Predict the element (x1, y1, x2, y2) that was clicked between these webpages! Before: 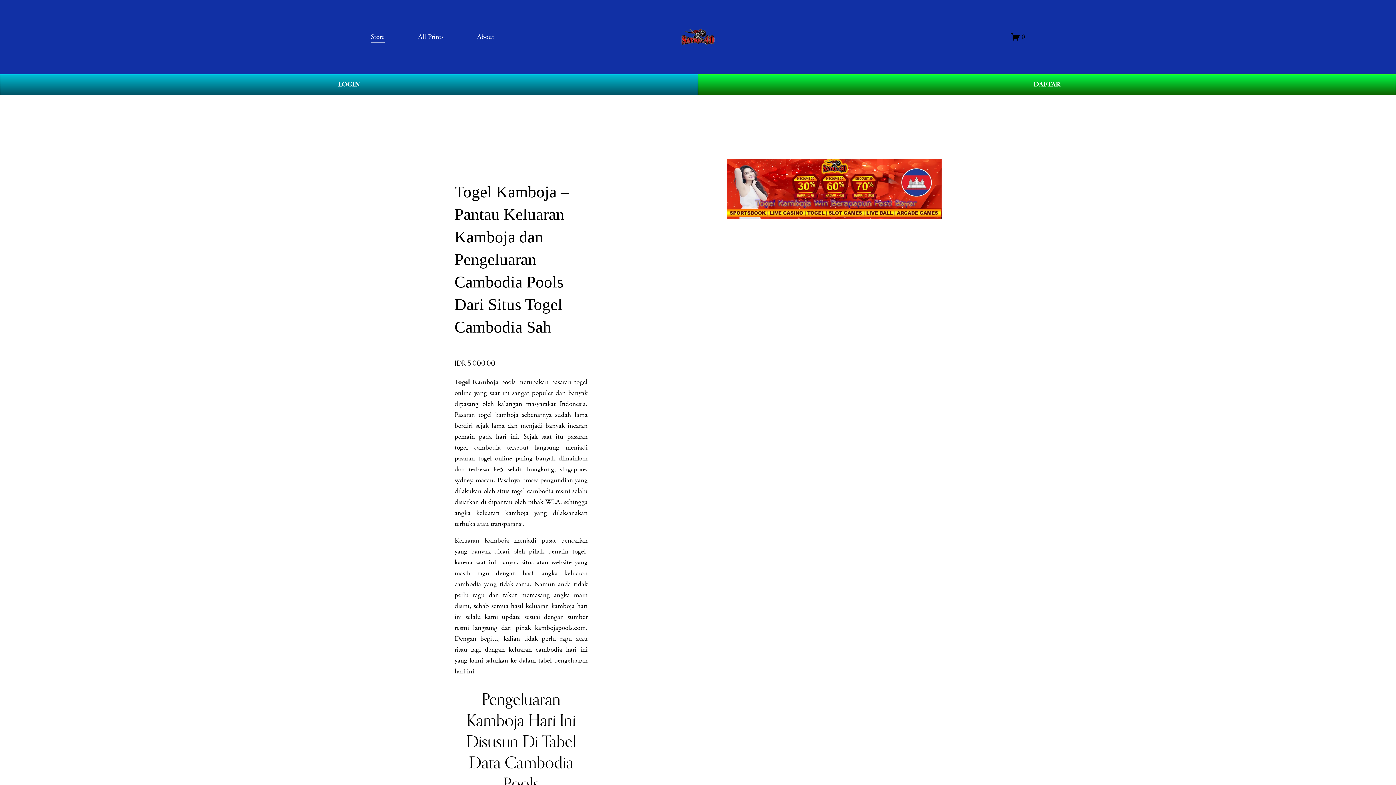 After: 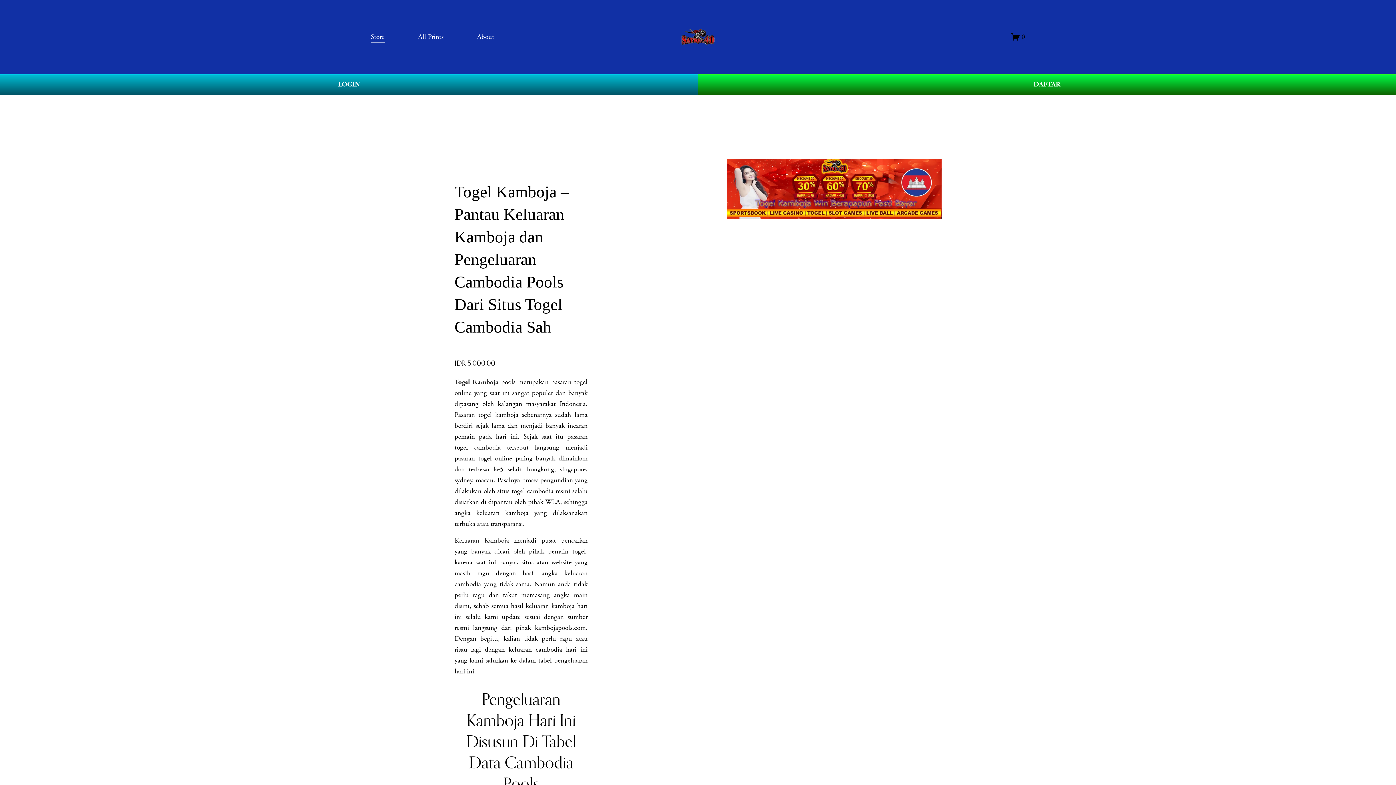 Action: label: 0 bbox: (1011, 32, 1025, 41)